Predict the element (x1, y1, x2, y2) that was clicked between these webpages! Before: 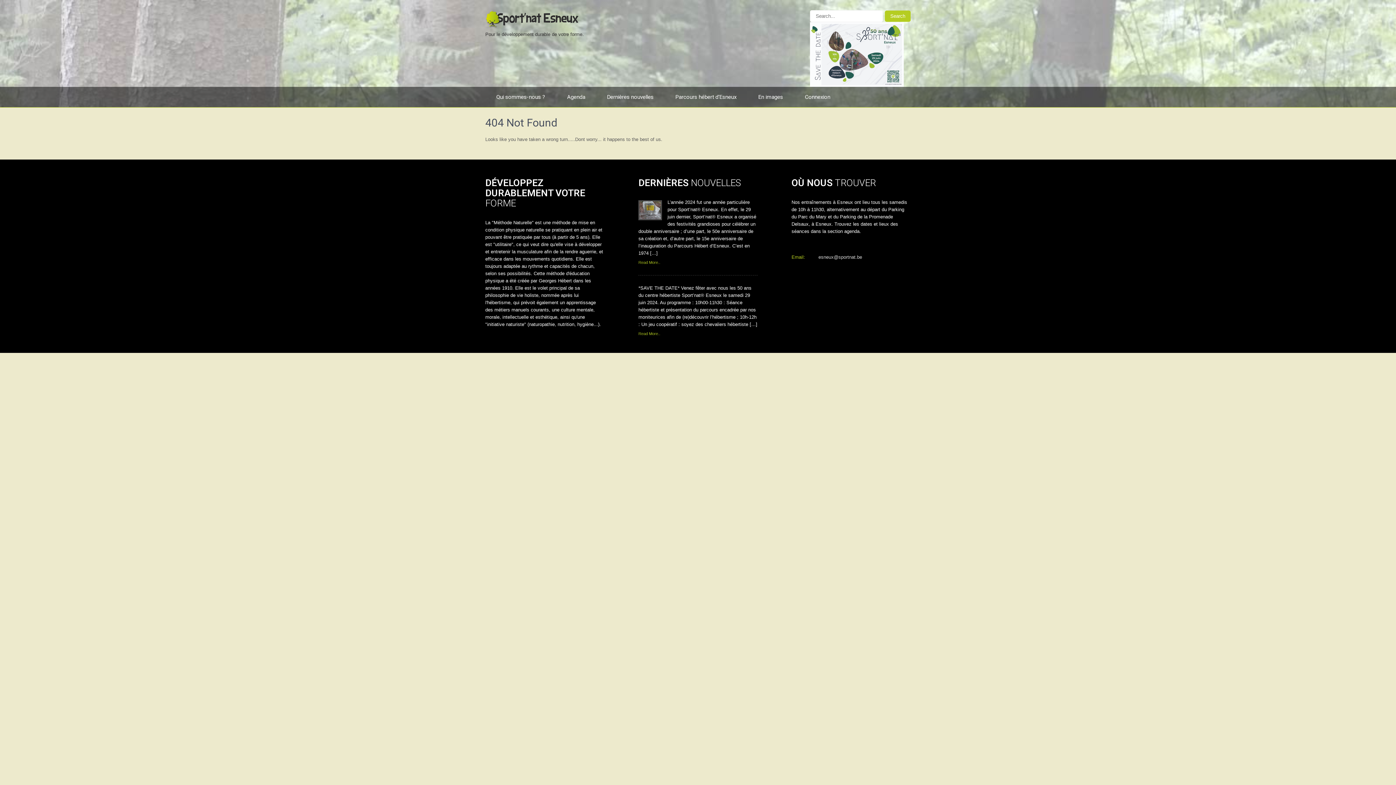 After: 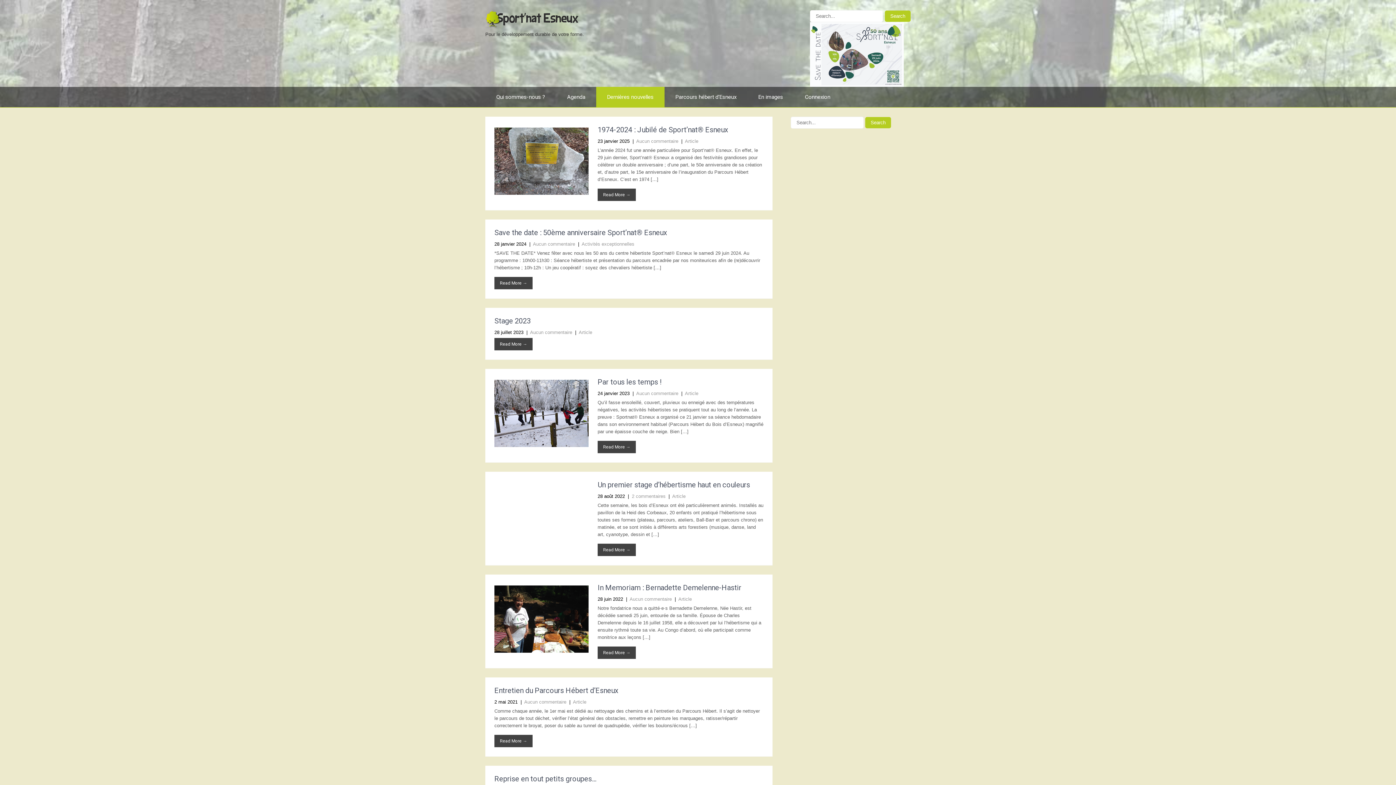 Action: bbox: (596, 86, 664, 107) label: Dernières nouvelles